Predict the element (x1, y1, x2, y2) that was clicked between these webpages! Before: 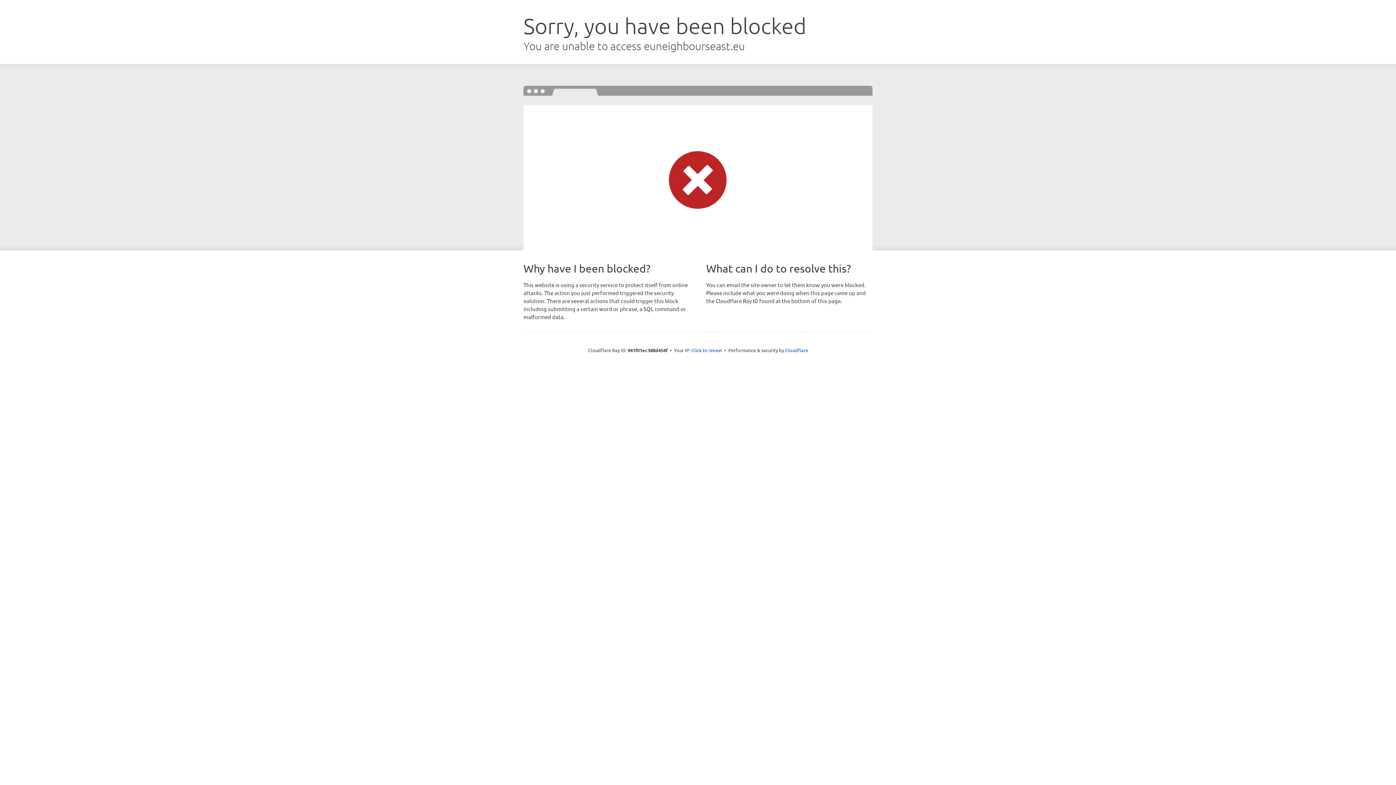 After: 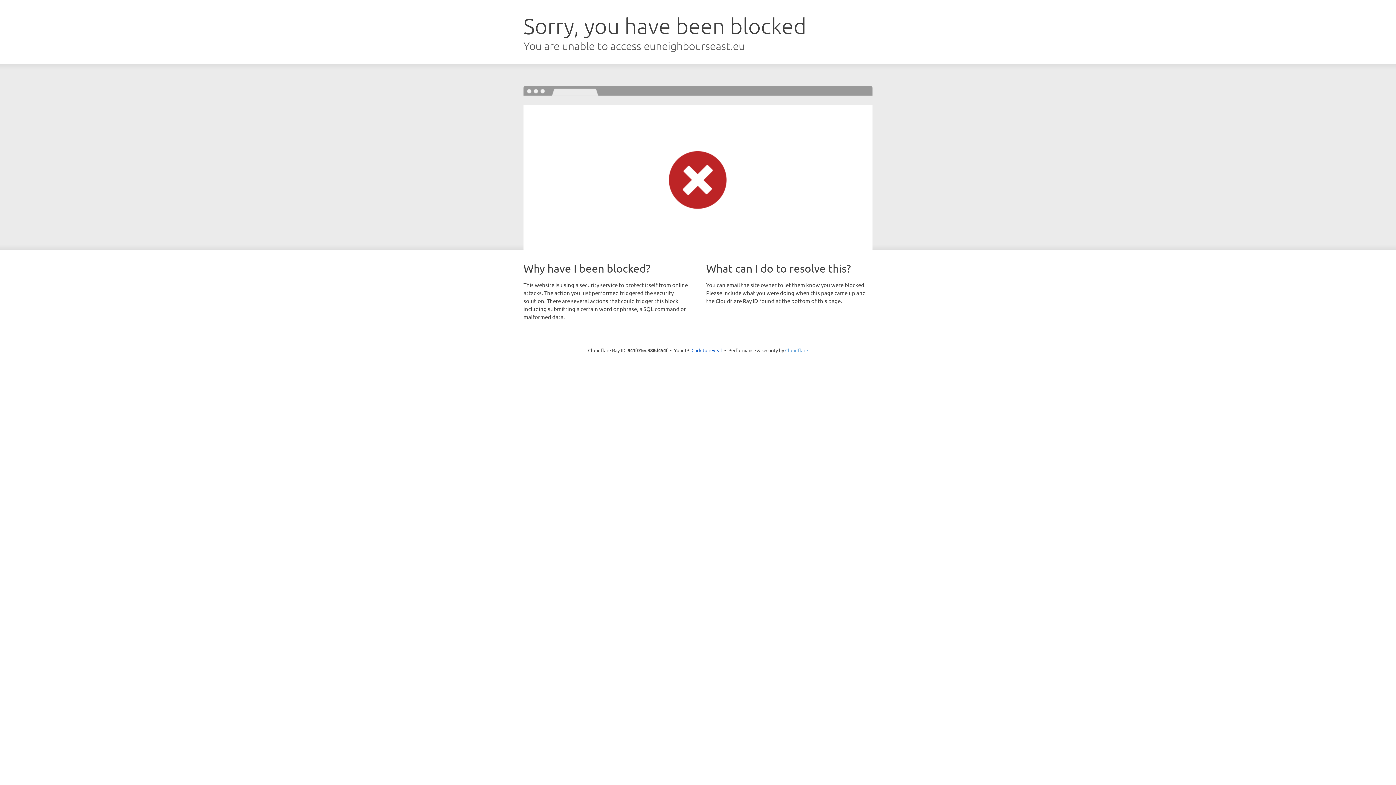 Action: label: Cloudflare bbox: (785, 347, 808, 353)